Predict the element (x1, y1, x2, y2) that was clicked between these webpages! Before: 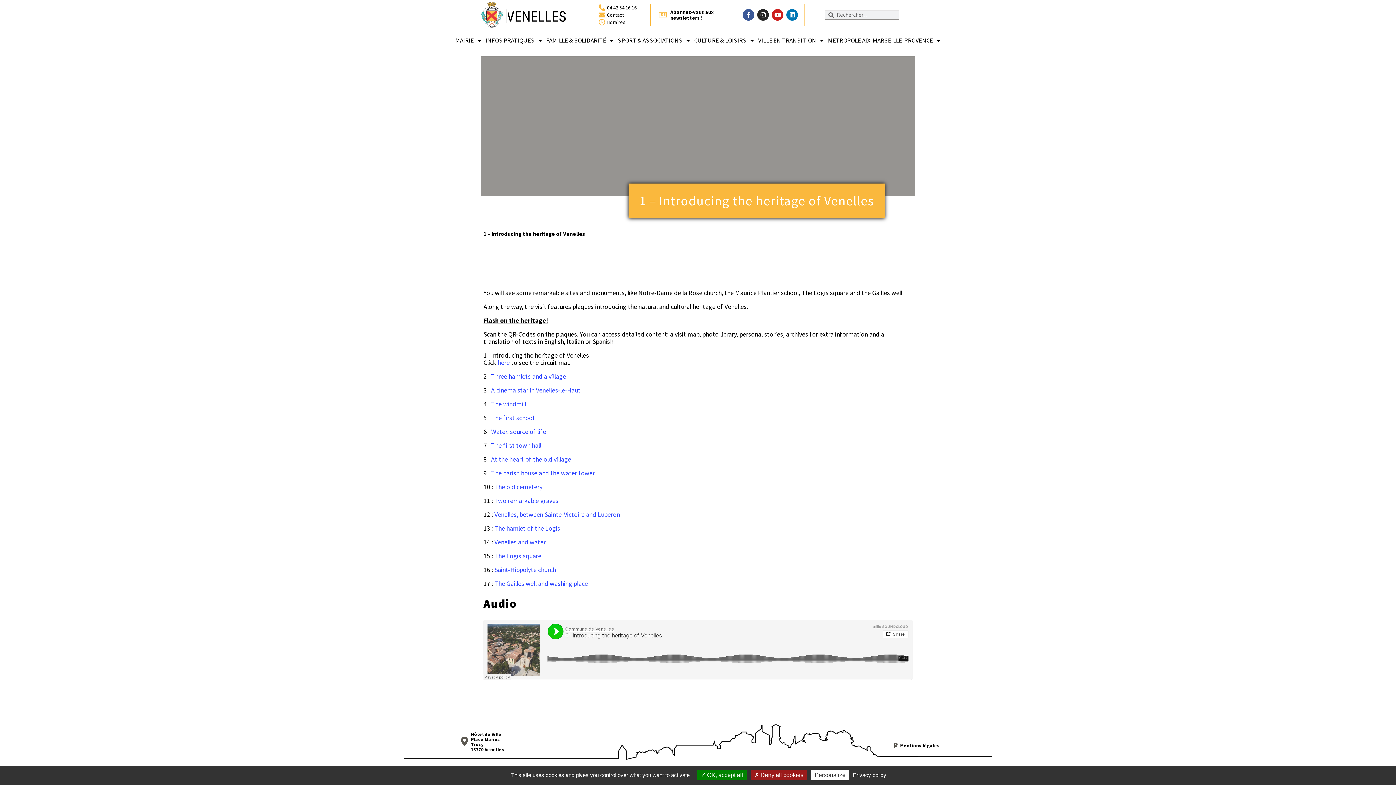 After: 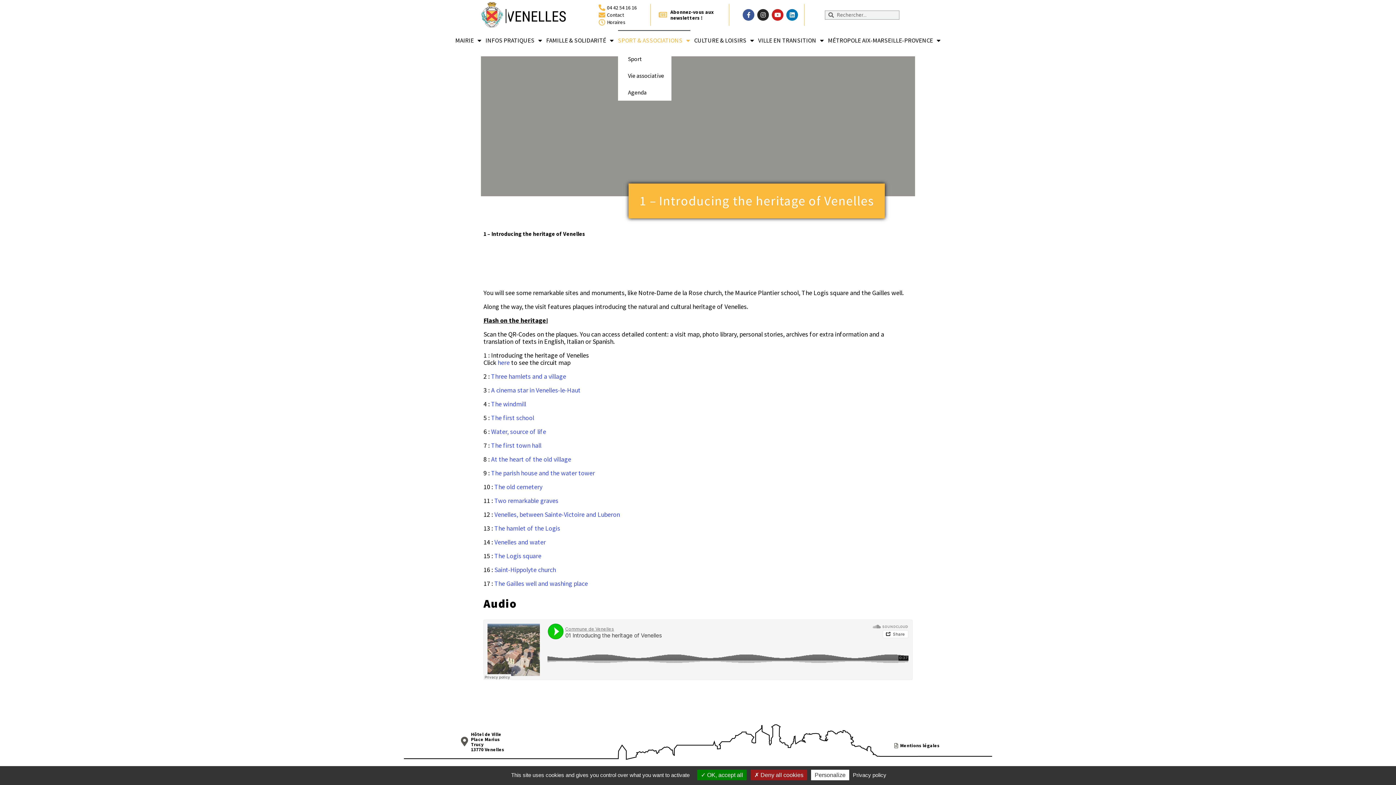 Action: label: SPORT & ASSOCIATIONS bbox: (618, 30, 690, 50)